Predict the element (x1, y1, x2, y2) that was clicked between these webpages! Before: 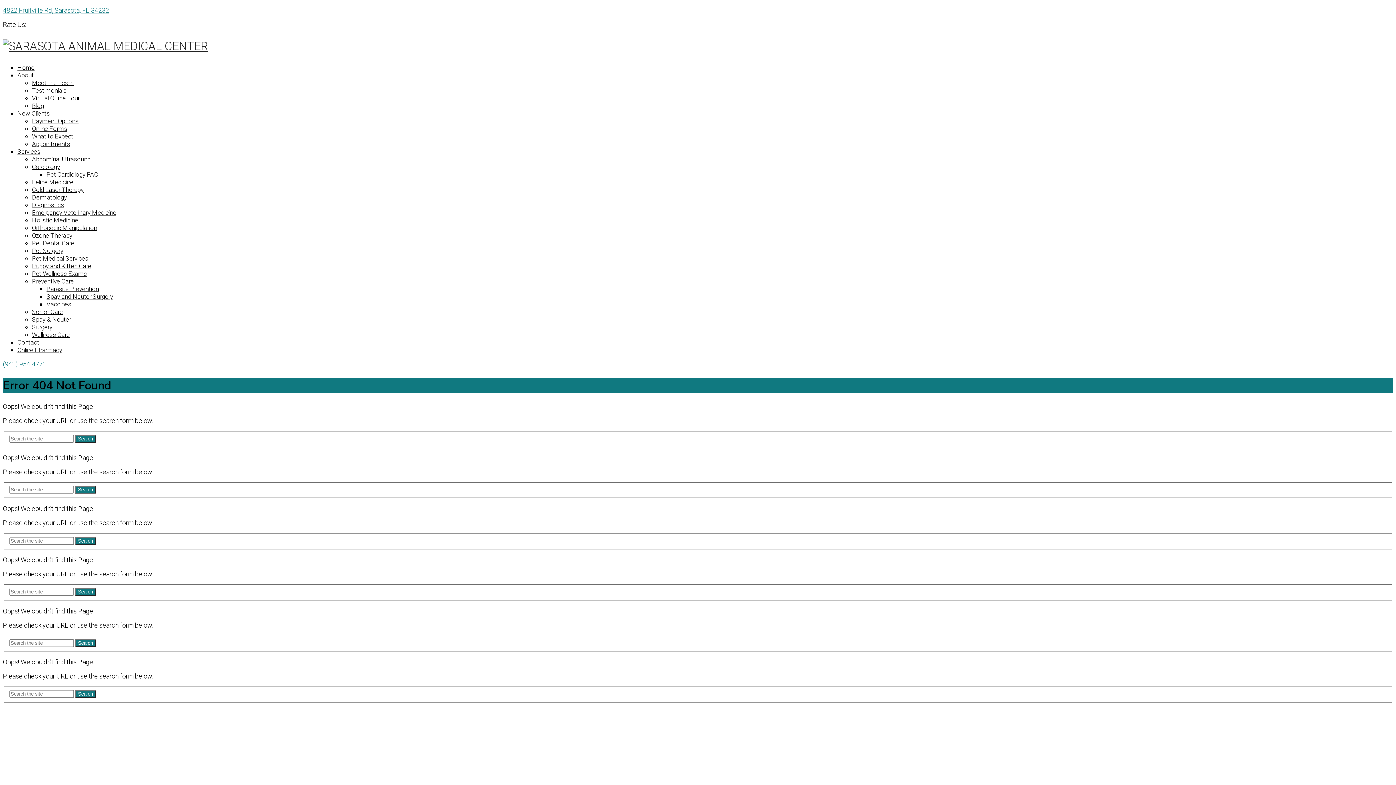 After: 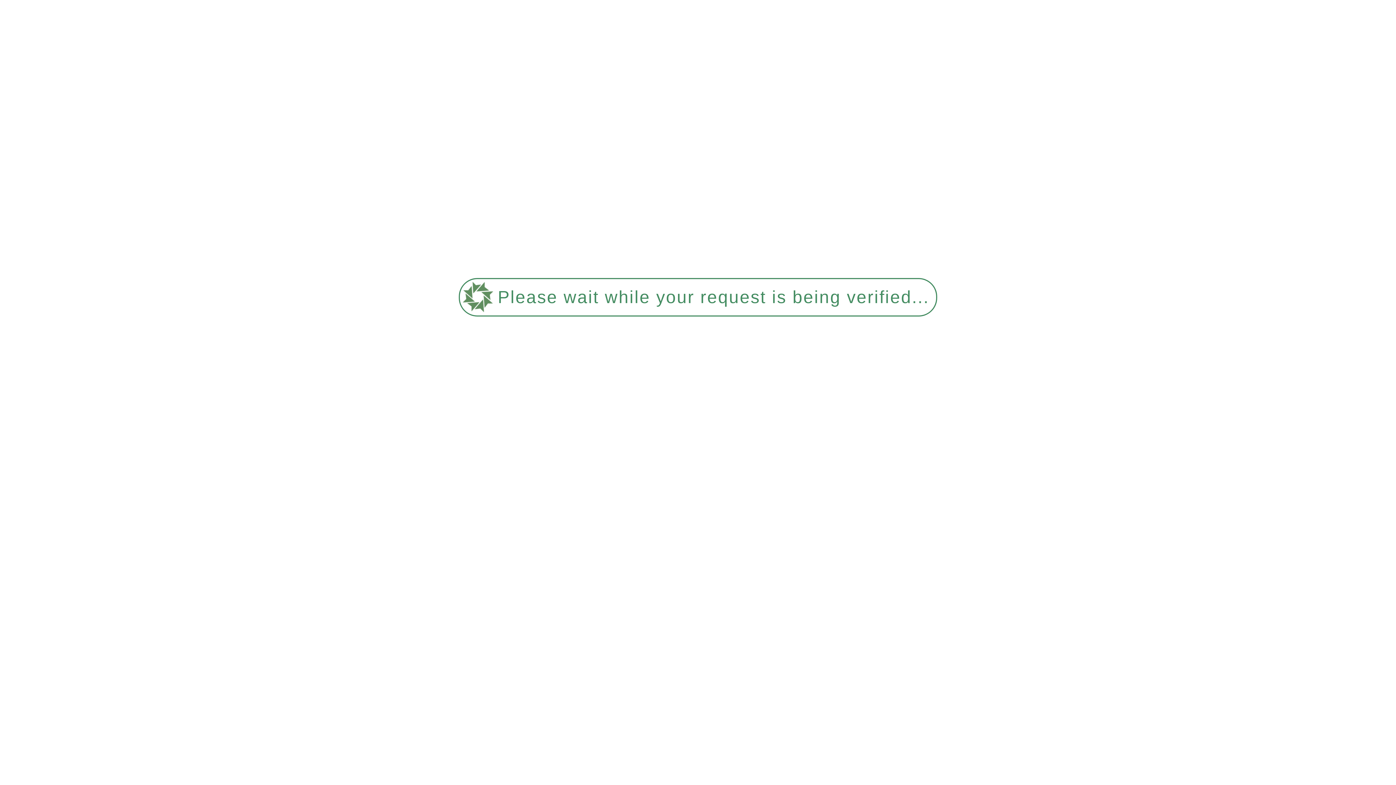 Action: bbox: (75, 690, 95, 698) label: Search